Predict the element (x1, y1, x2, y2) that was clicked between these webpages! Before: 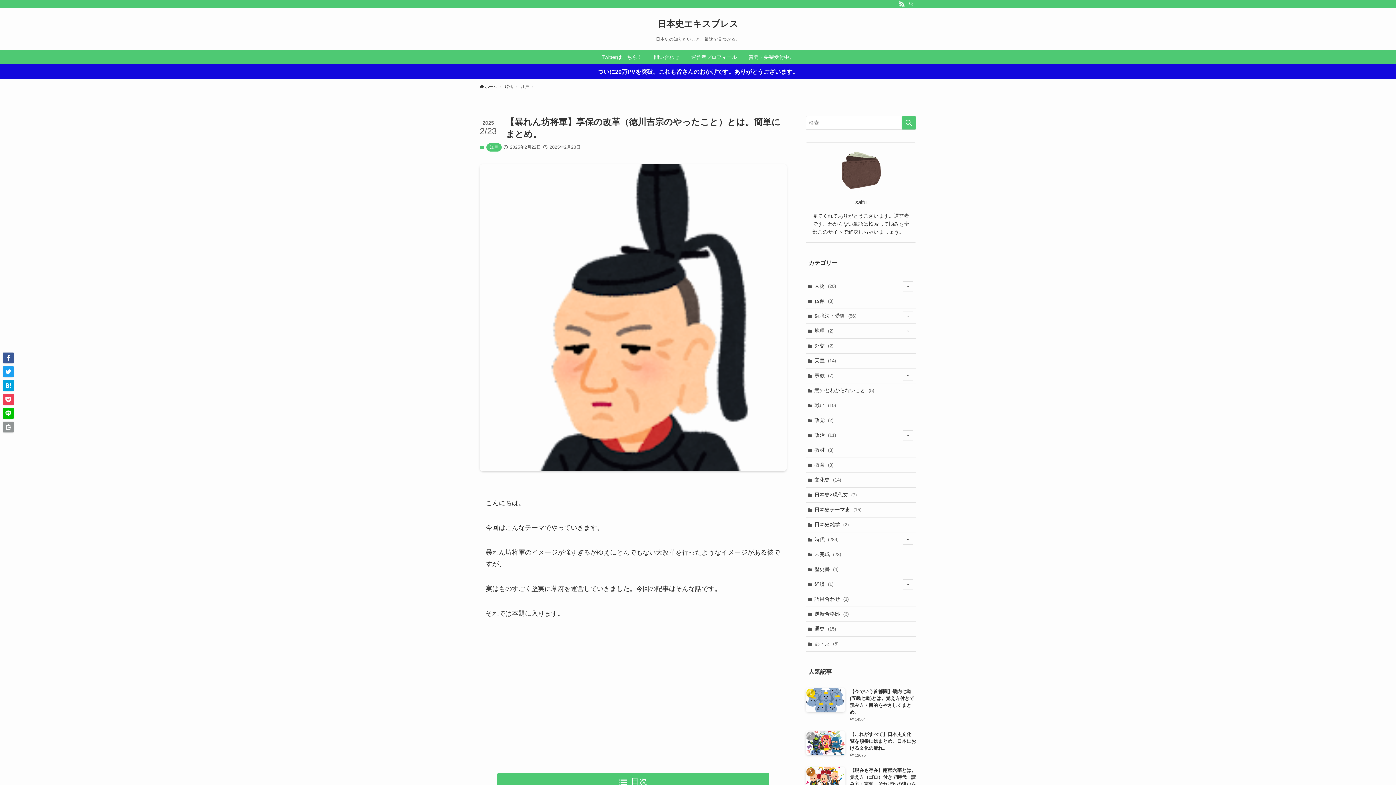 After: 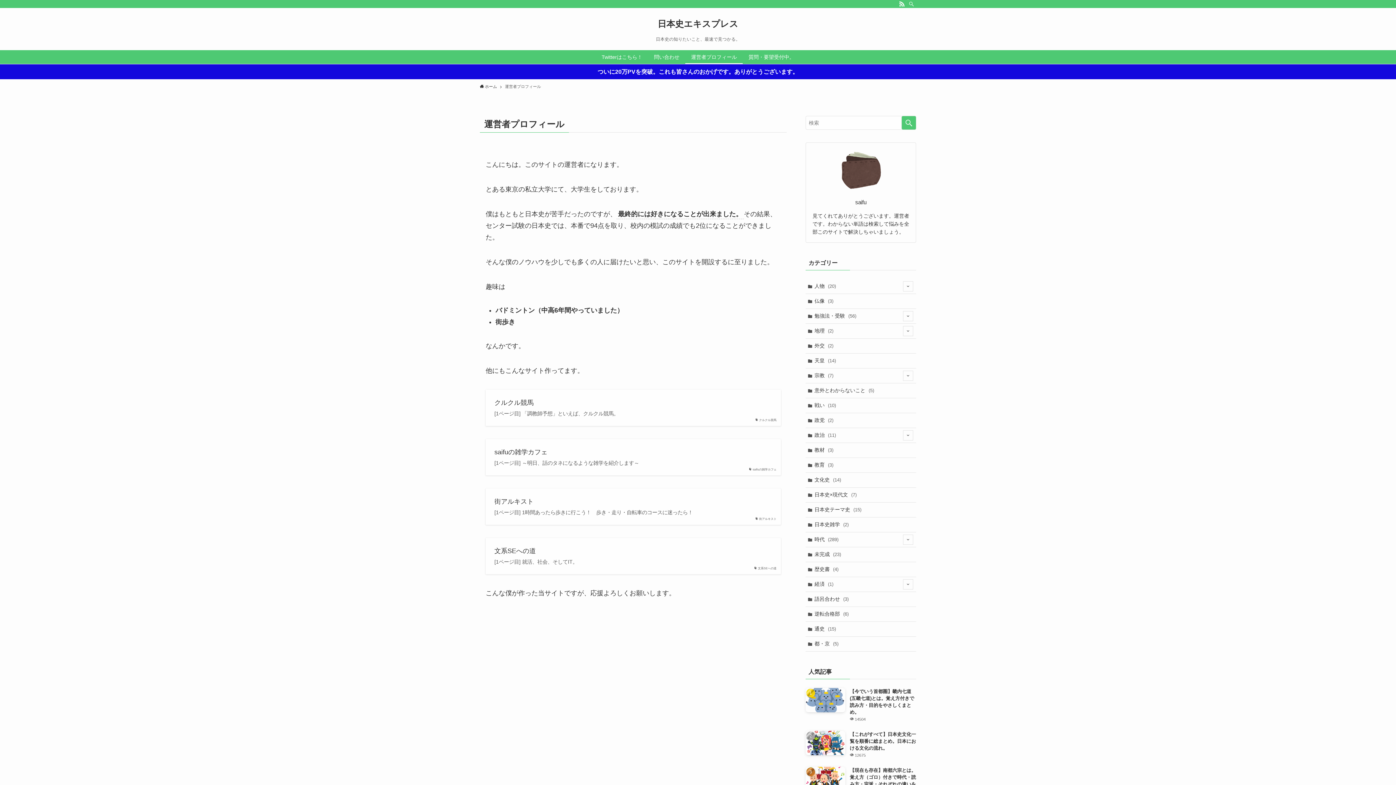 Action: bbox: (685, 50, 742, 64) label: 運営者プロフィール